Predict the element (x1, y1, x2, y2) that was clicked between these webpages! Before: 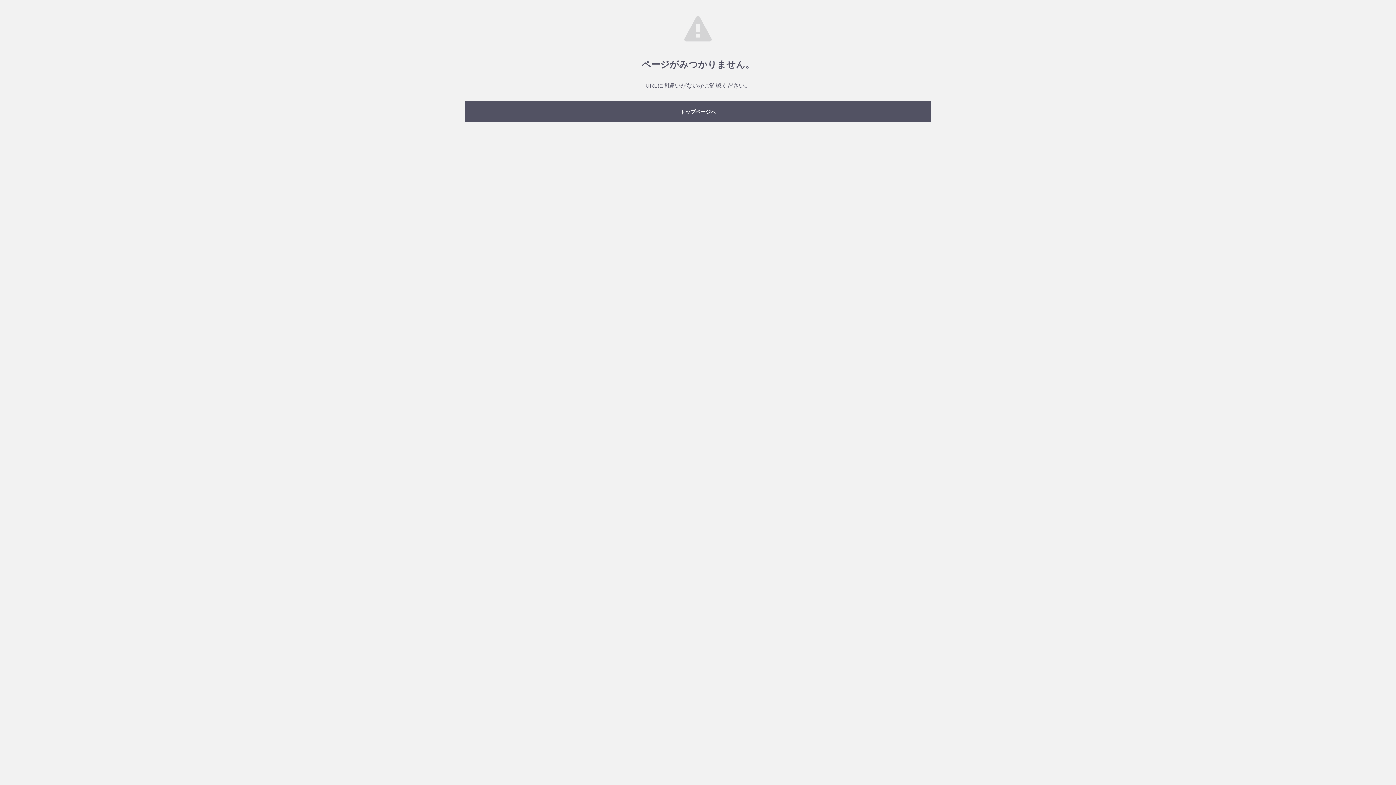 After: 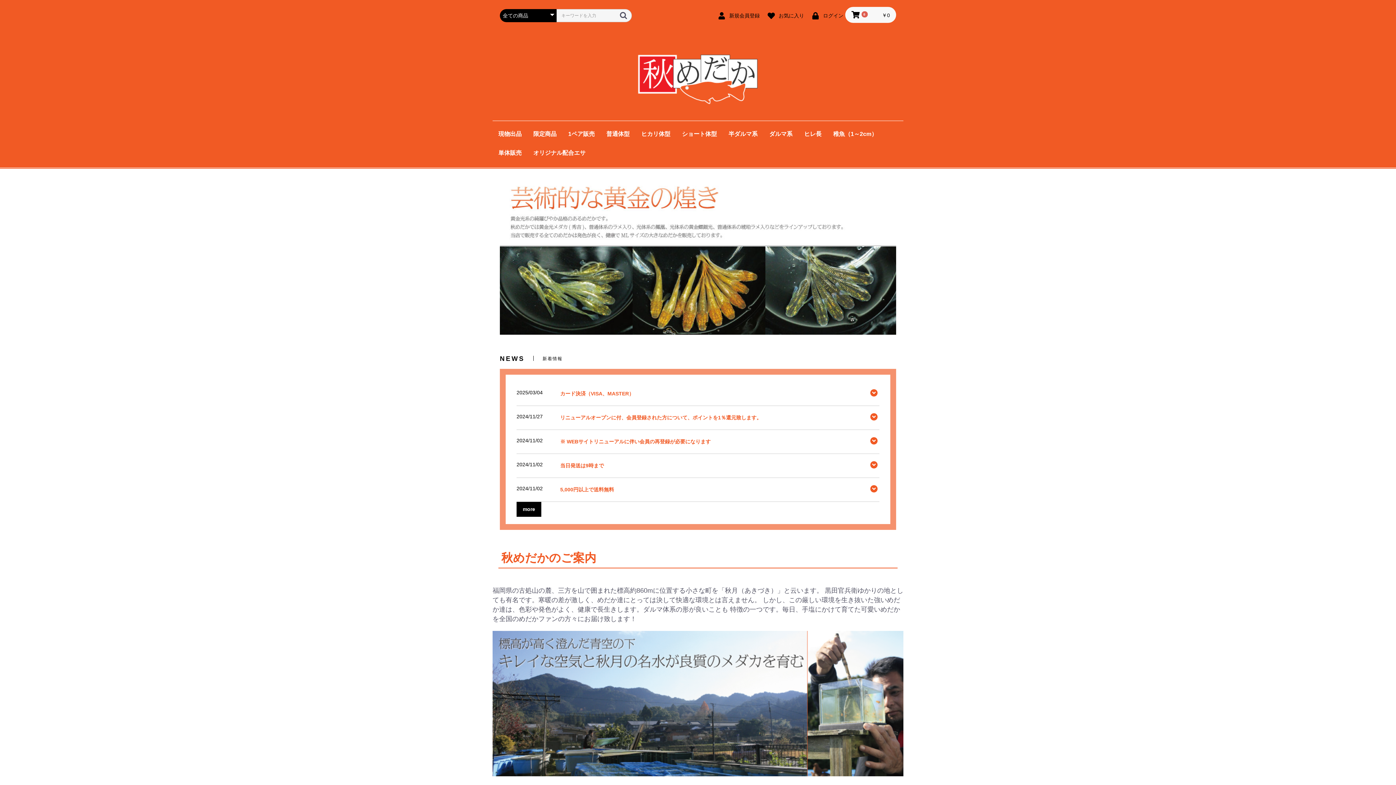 Action: label: トップページへ bbox: (465, 101, 930, 121)